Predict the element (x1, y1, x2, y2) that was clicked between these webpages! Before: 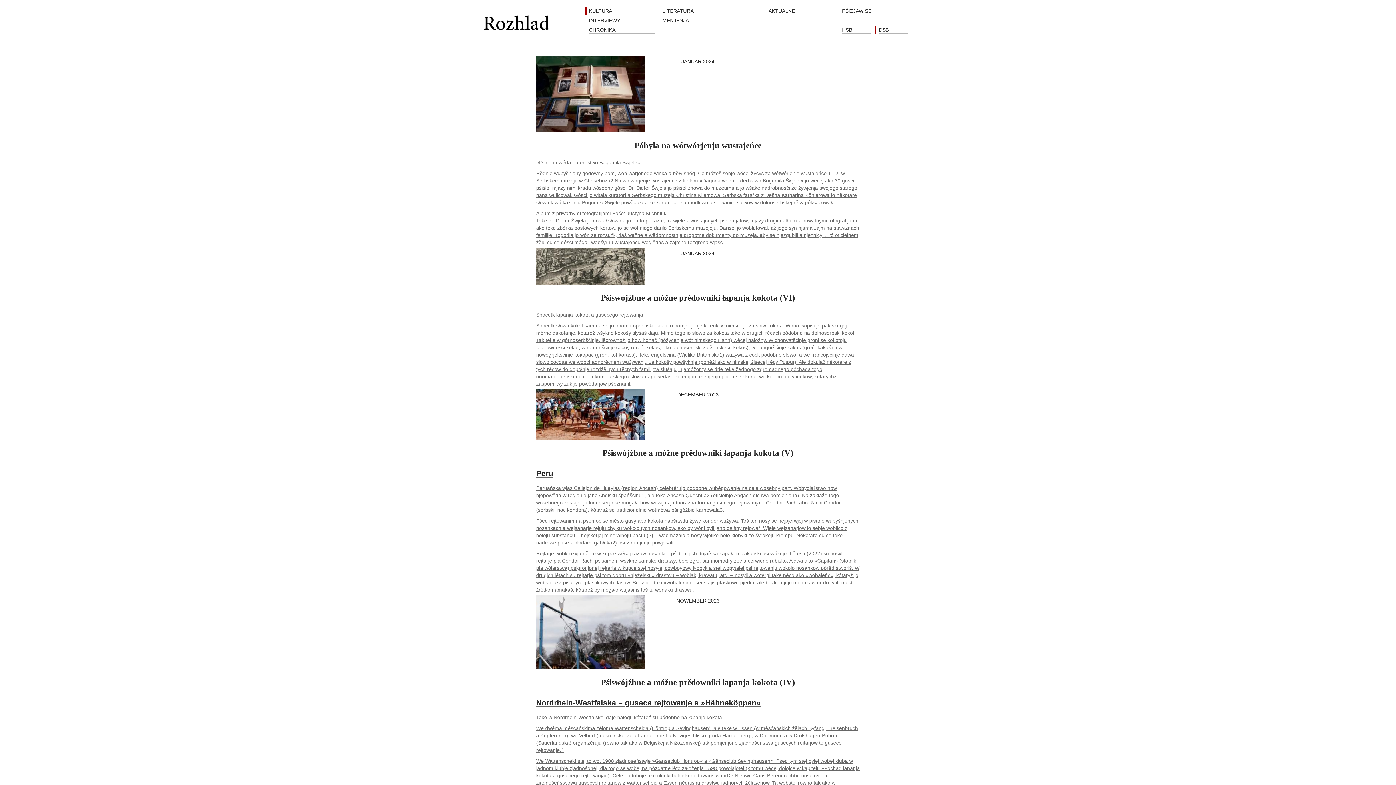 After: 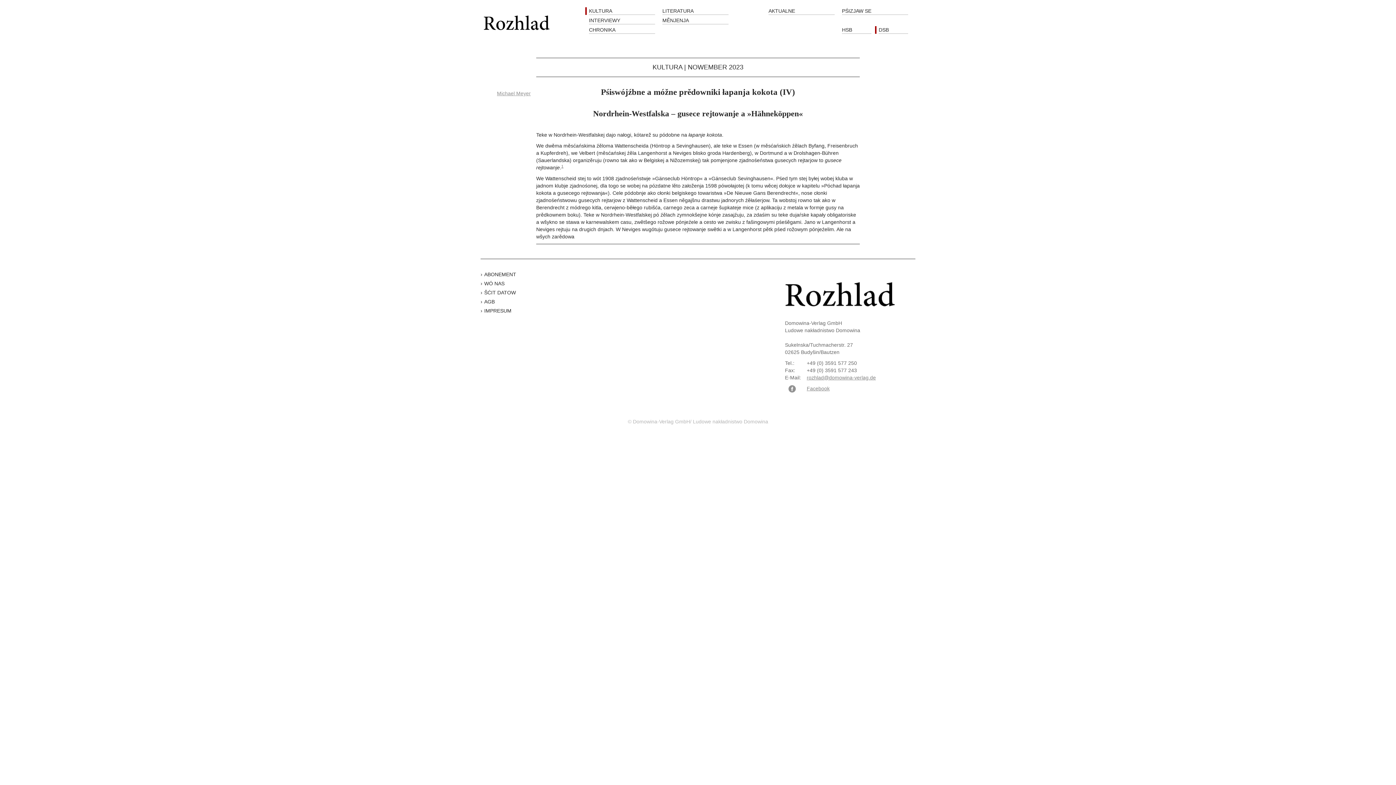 Action: label: Pśiswójźbne a móžne prědowniki łapanja kokota (IV) bbox: (601, 678, 795, 687)